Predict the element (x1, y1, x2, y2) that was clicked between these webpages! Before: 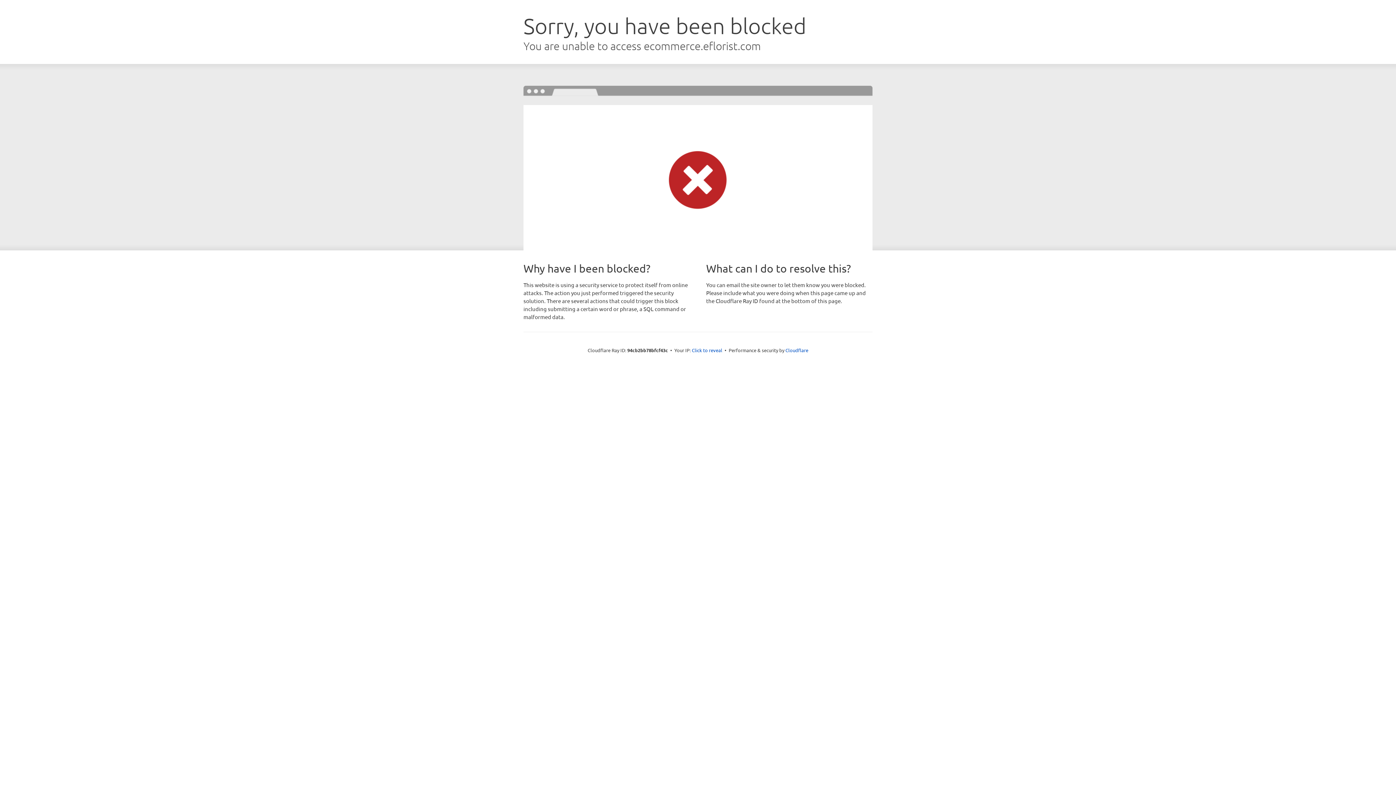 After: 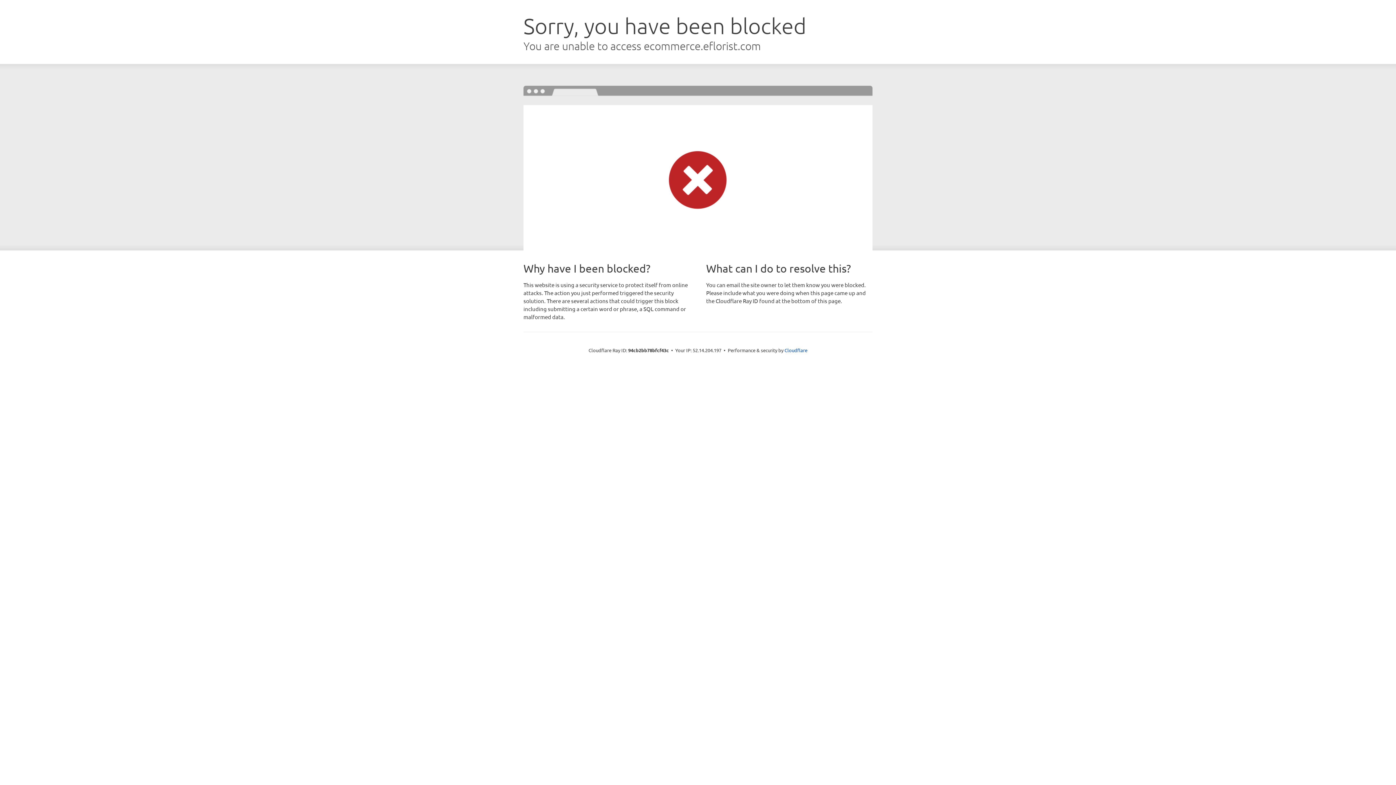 Action: bbox: (692, 346, 722, 353) label: Click to reveal